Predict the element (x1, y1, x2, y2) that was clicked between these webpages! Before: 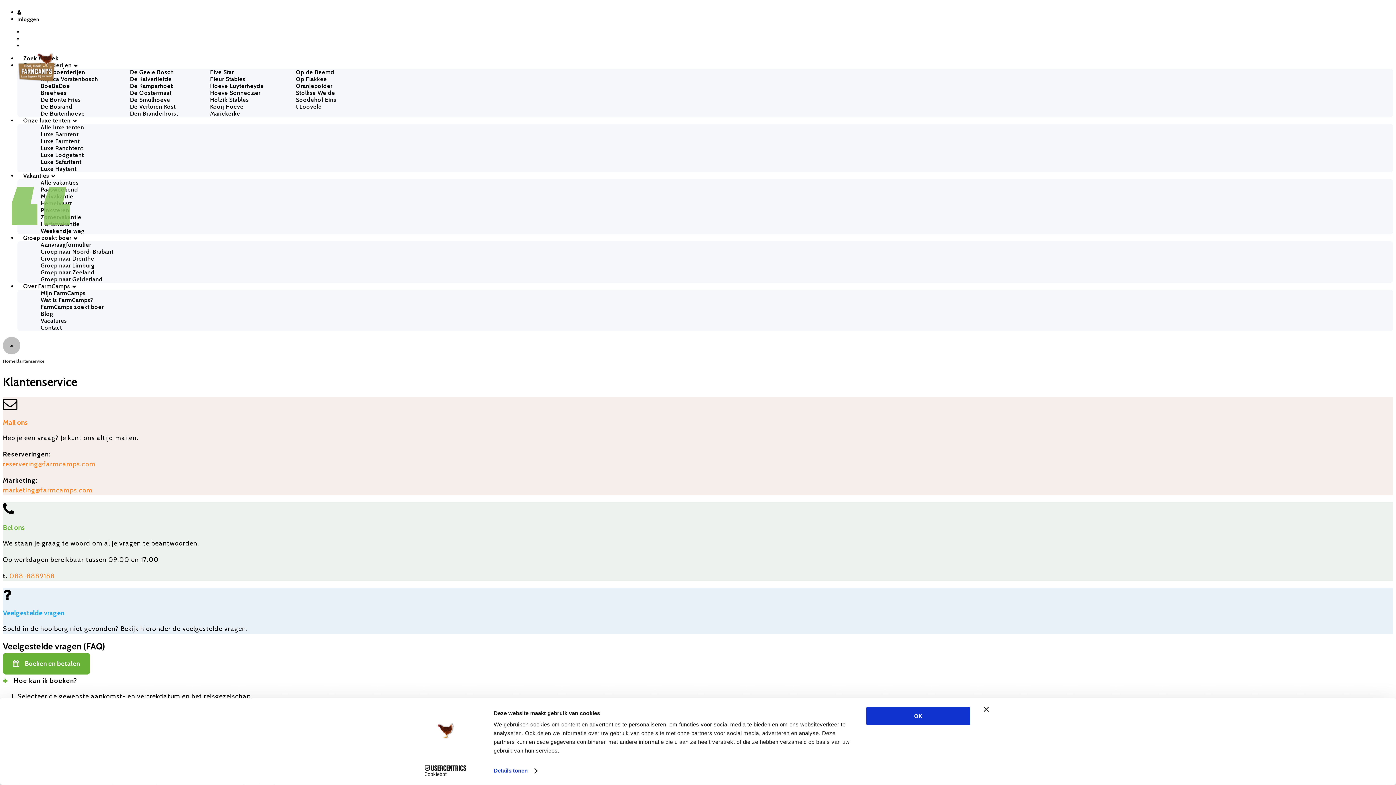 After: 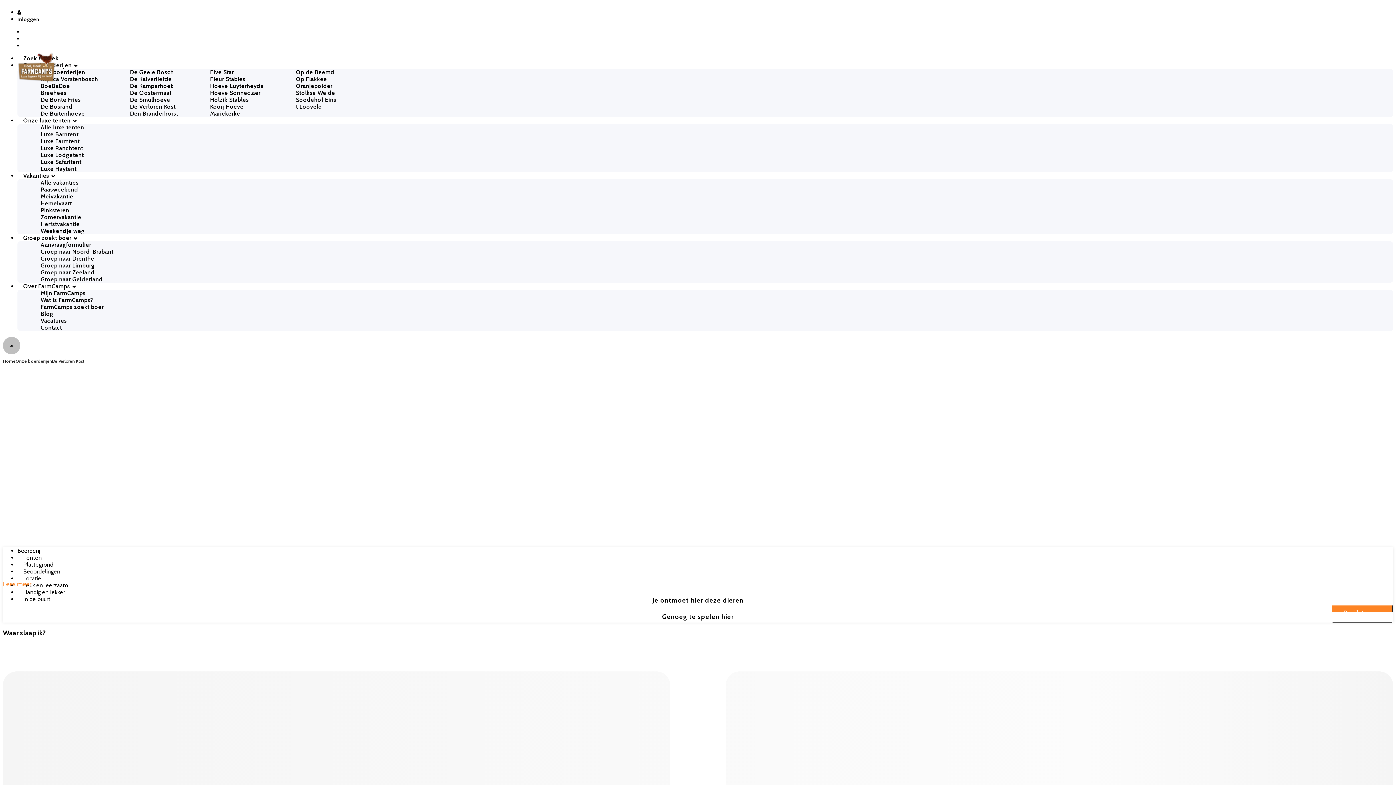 Action: label: De Verloren Kost bbox: (121, 100, 184, 113)